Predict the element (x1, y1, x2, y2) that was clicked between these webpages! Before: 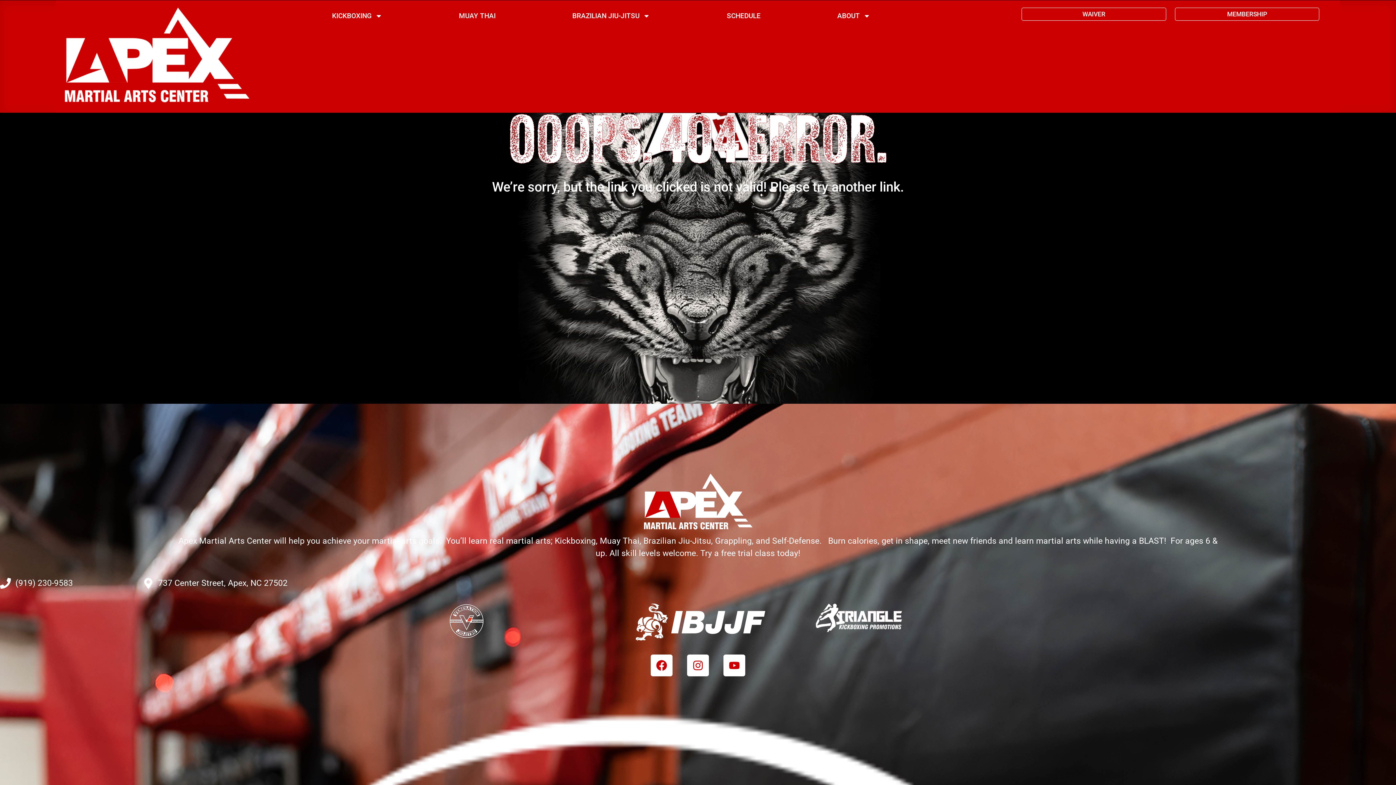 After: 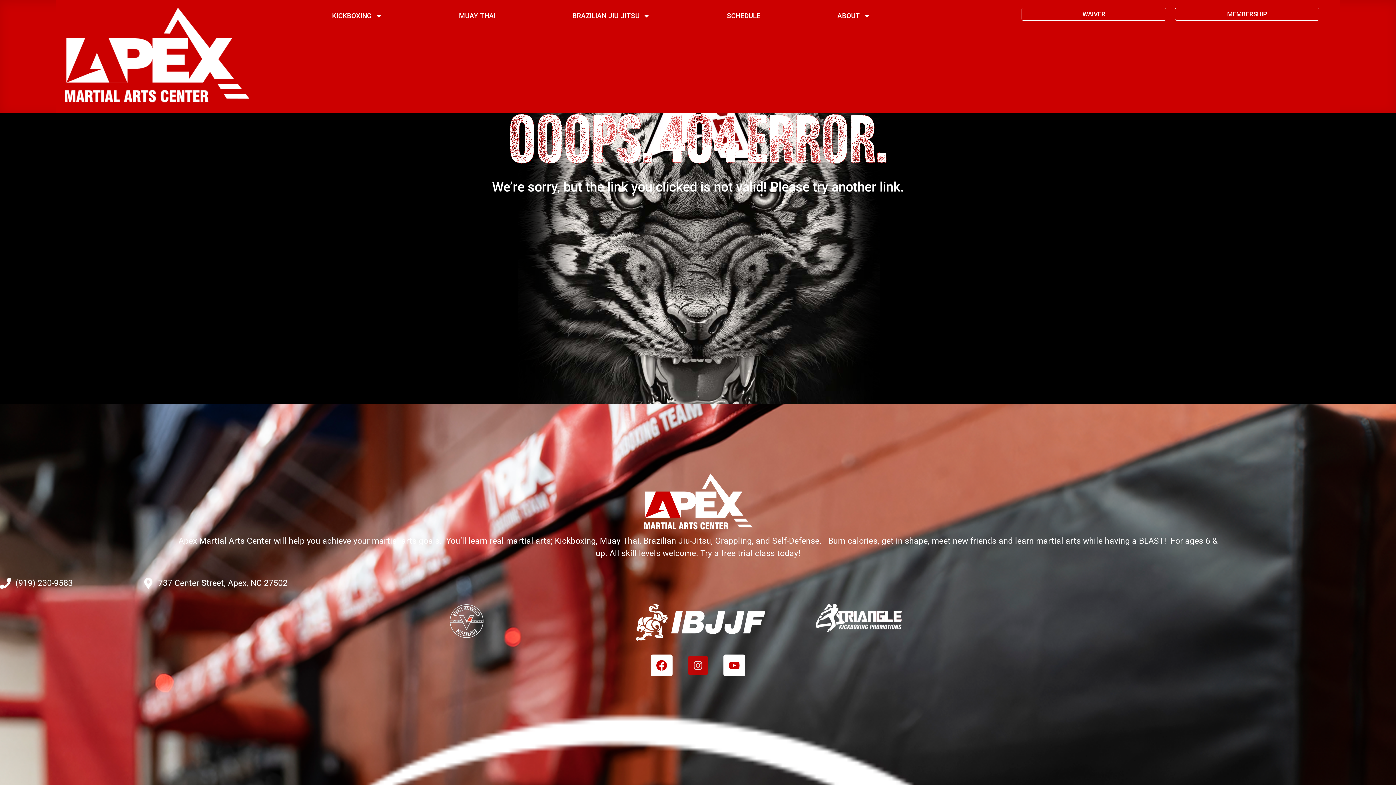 Action: bbox: (687, 655, 709, 676) label: Instagram